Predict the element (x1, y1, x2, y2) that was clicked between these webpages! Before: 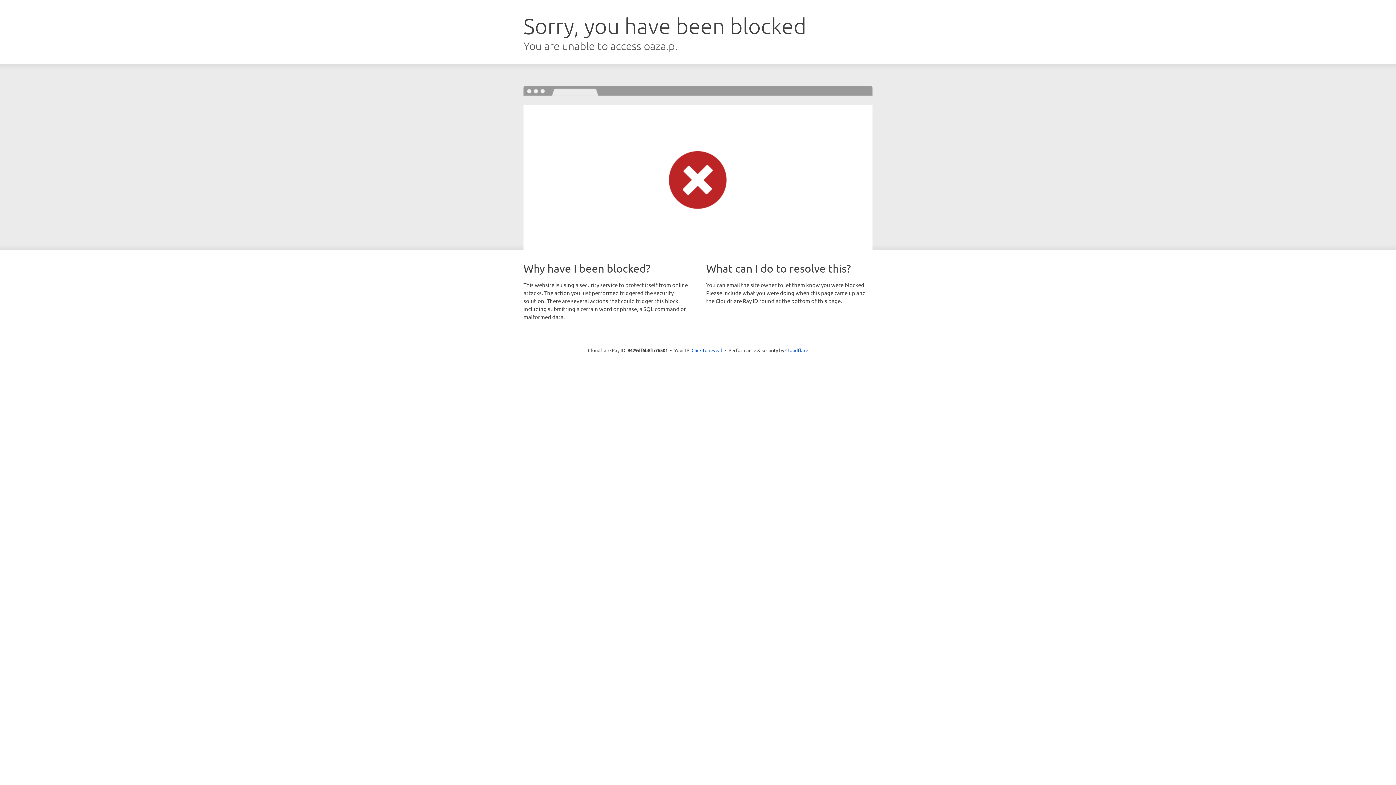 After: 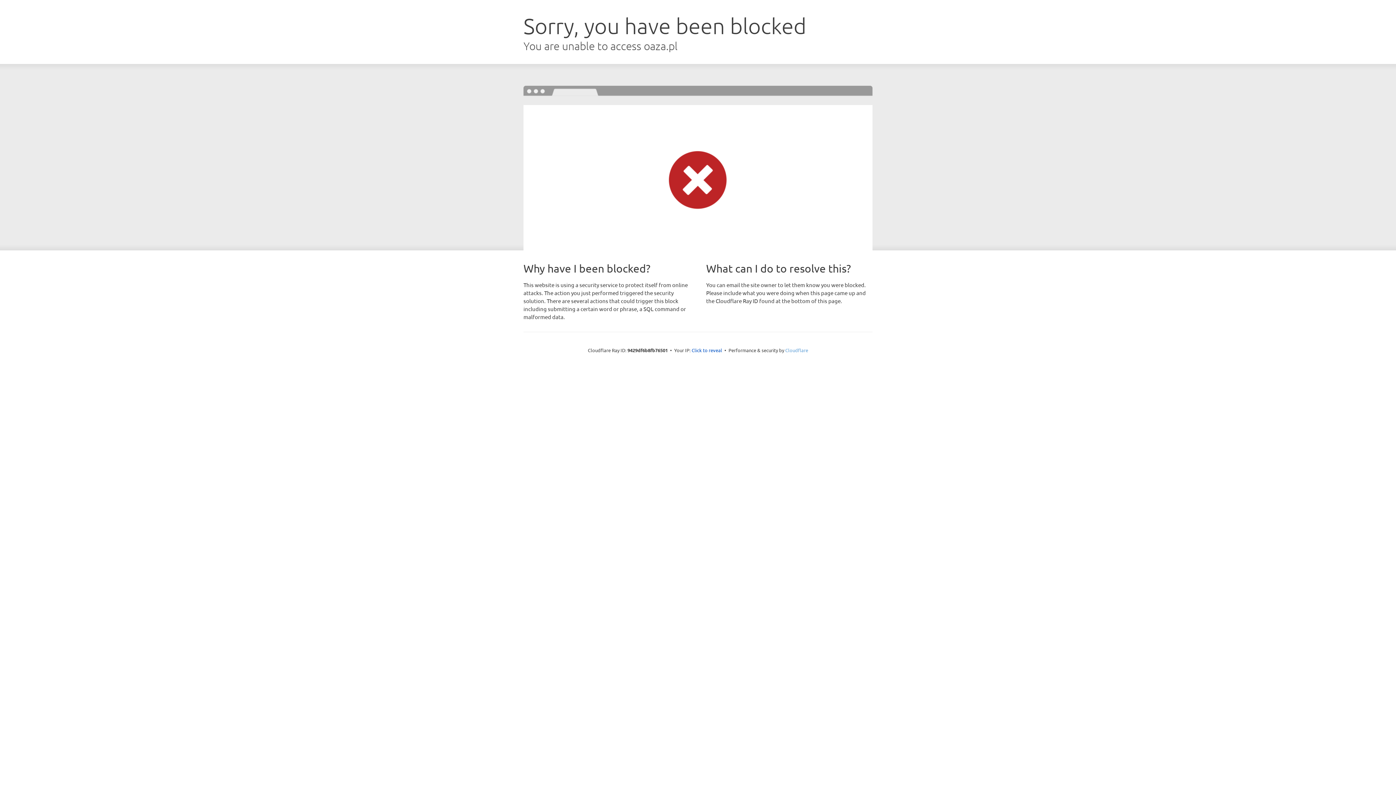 Action: label: Cloudflare bbox: (785, 347, 808, 353)